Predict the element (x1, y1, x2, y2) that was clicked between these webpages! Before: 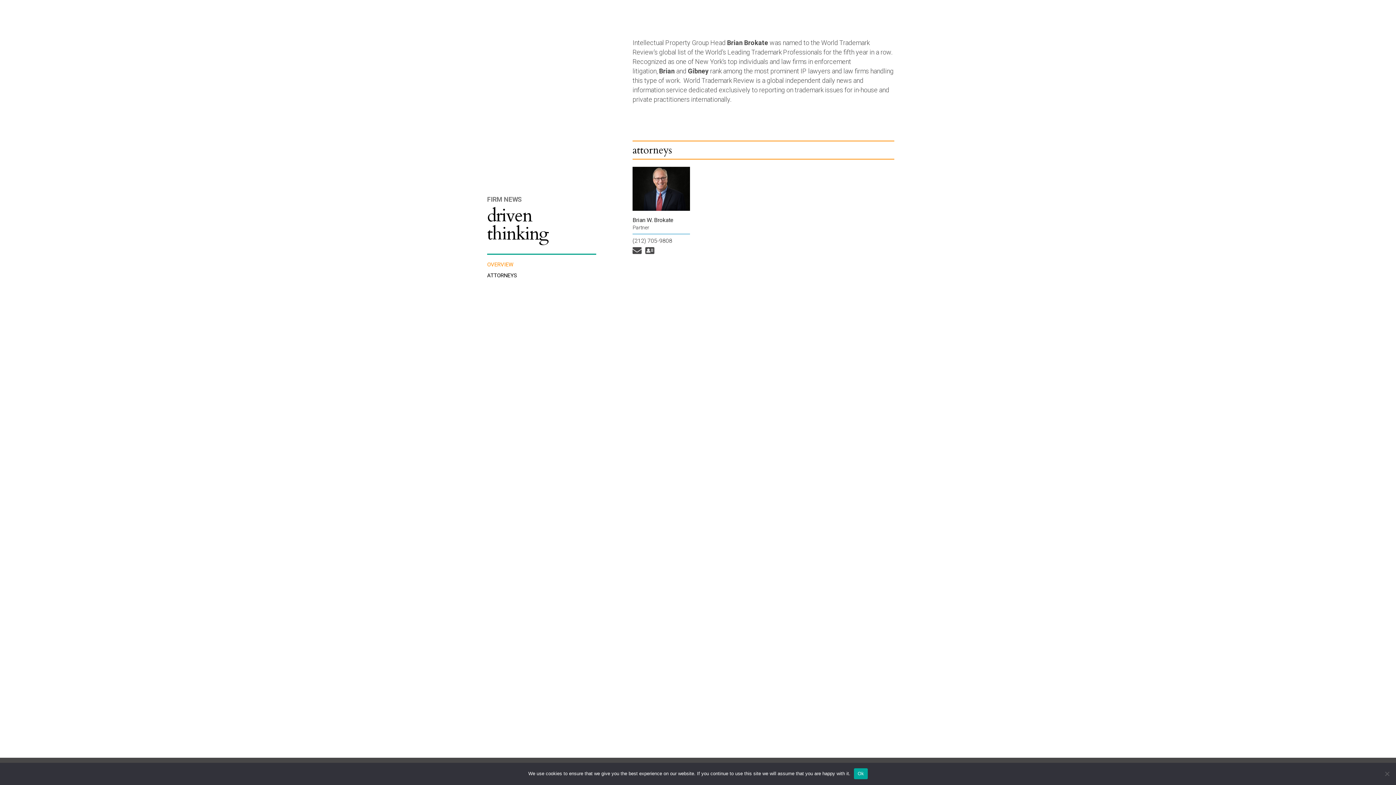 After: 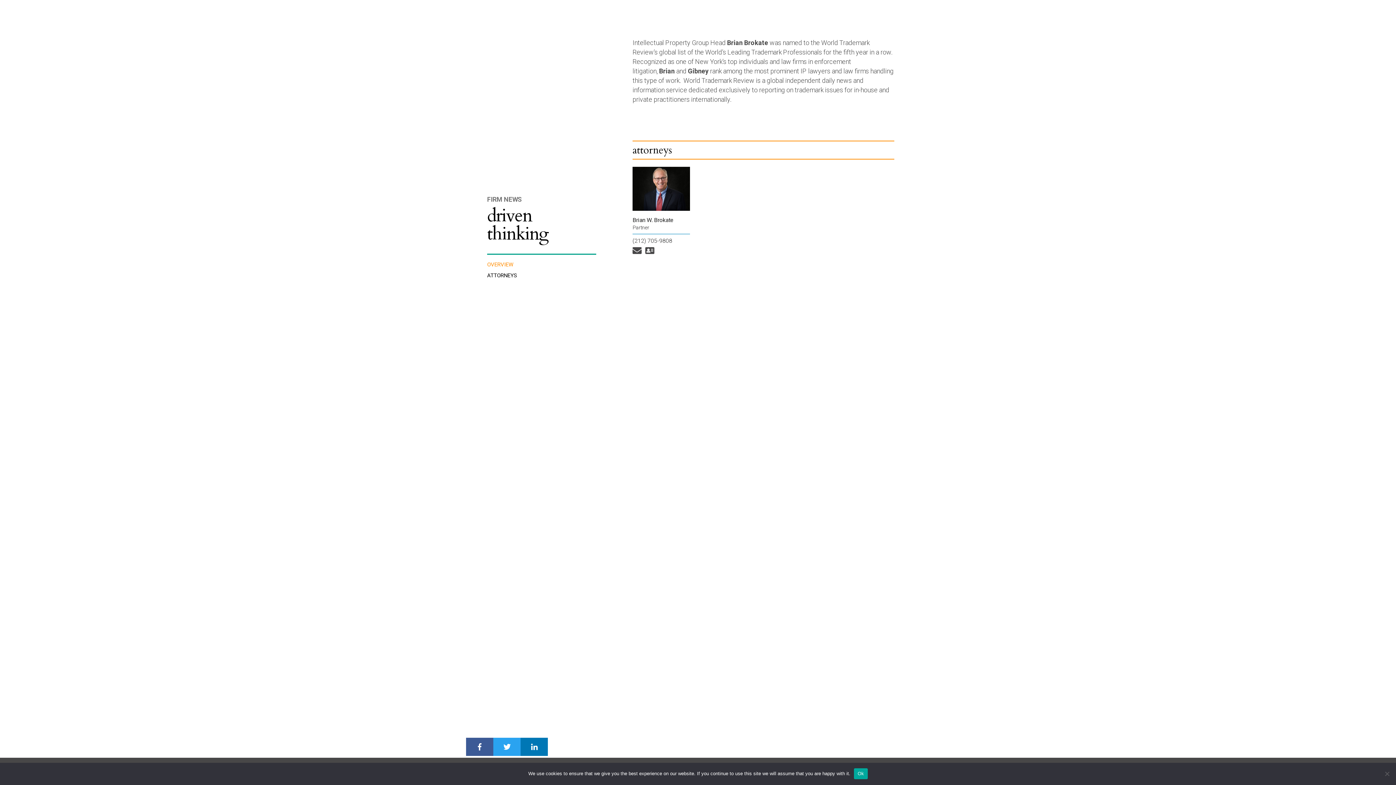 Action: bbox: (520, 747, 548, 765)